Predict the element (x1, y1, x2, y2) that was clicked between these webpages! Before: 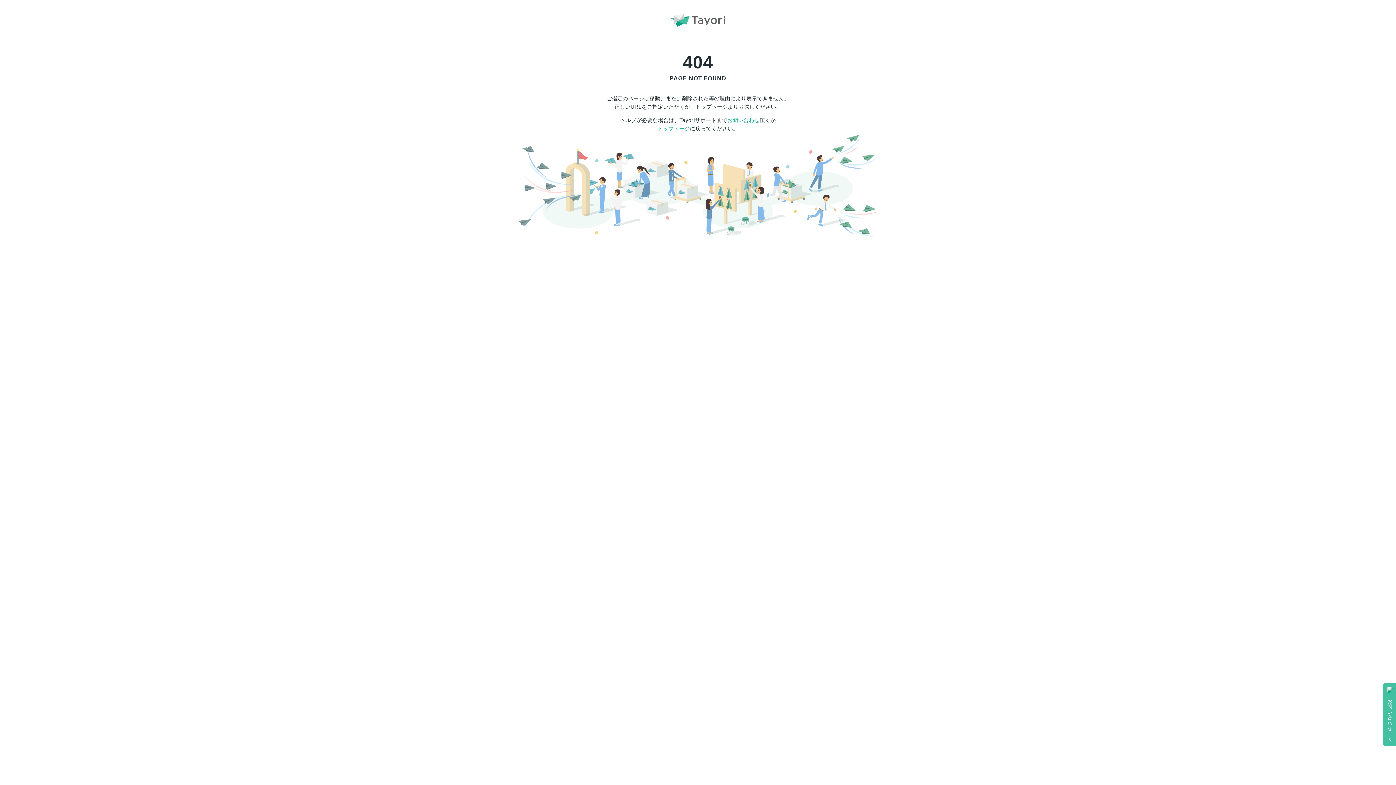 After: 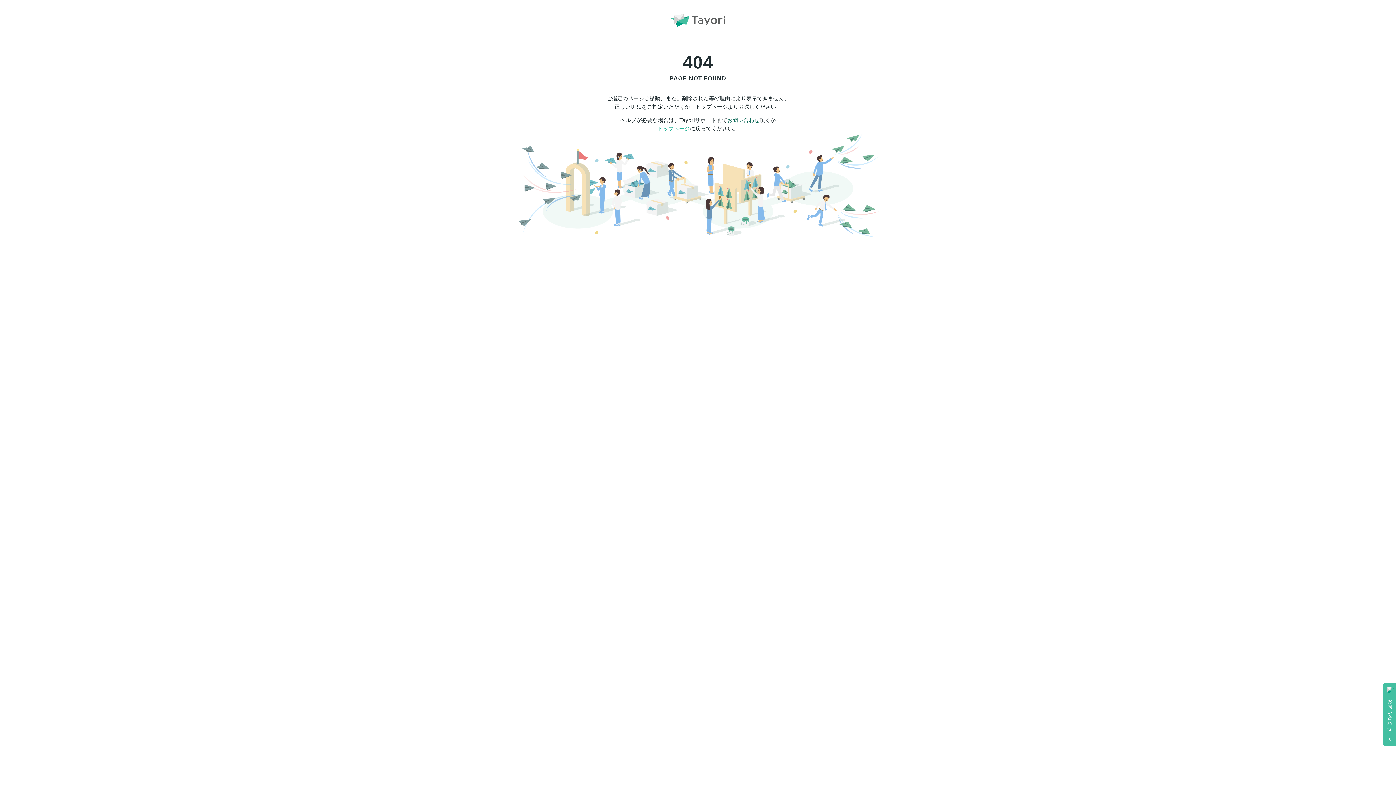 Action: bbox: (727, 117, 759, 123) label: お問い合わせ